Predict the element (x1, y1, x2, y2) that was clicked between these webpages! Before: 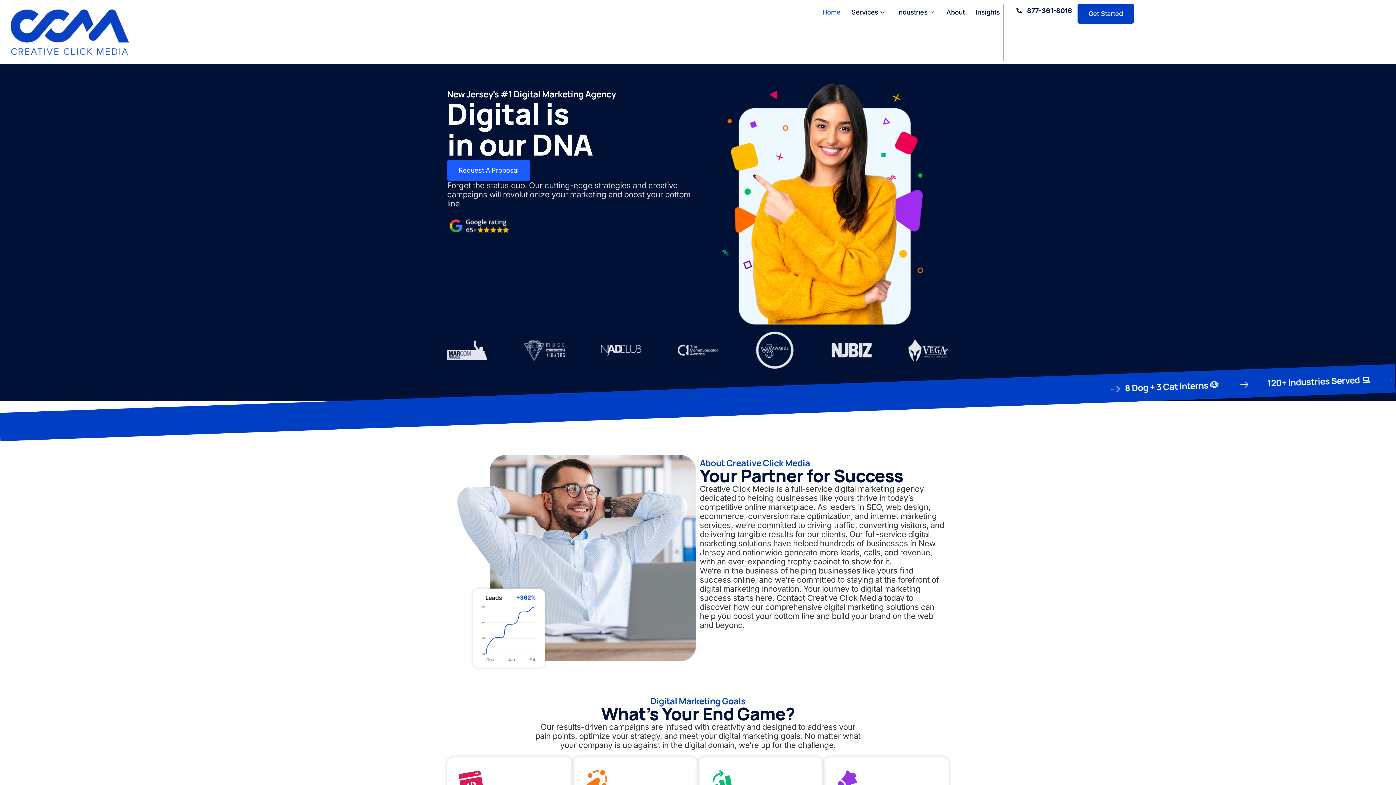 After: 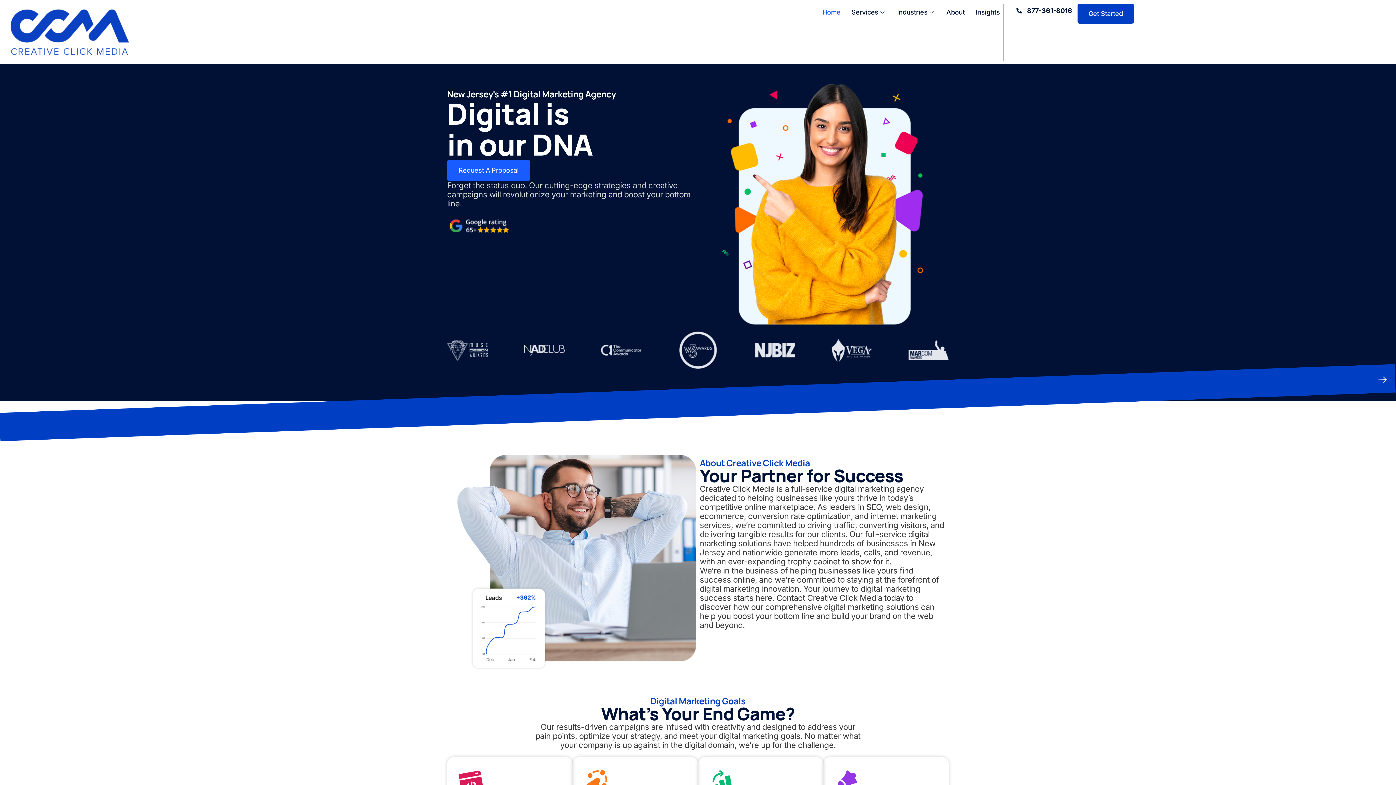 Action: bbox: (7, 3, 152, 60)